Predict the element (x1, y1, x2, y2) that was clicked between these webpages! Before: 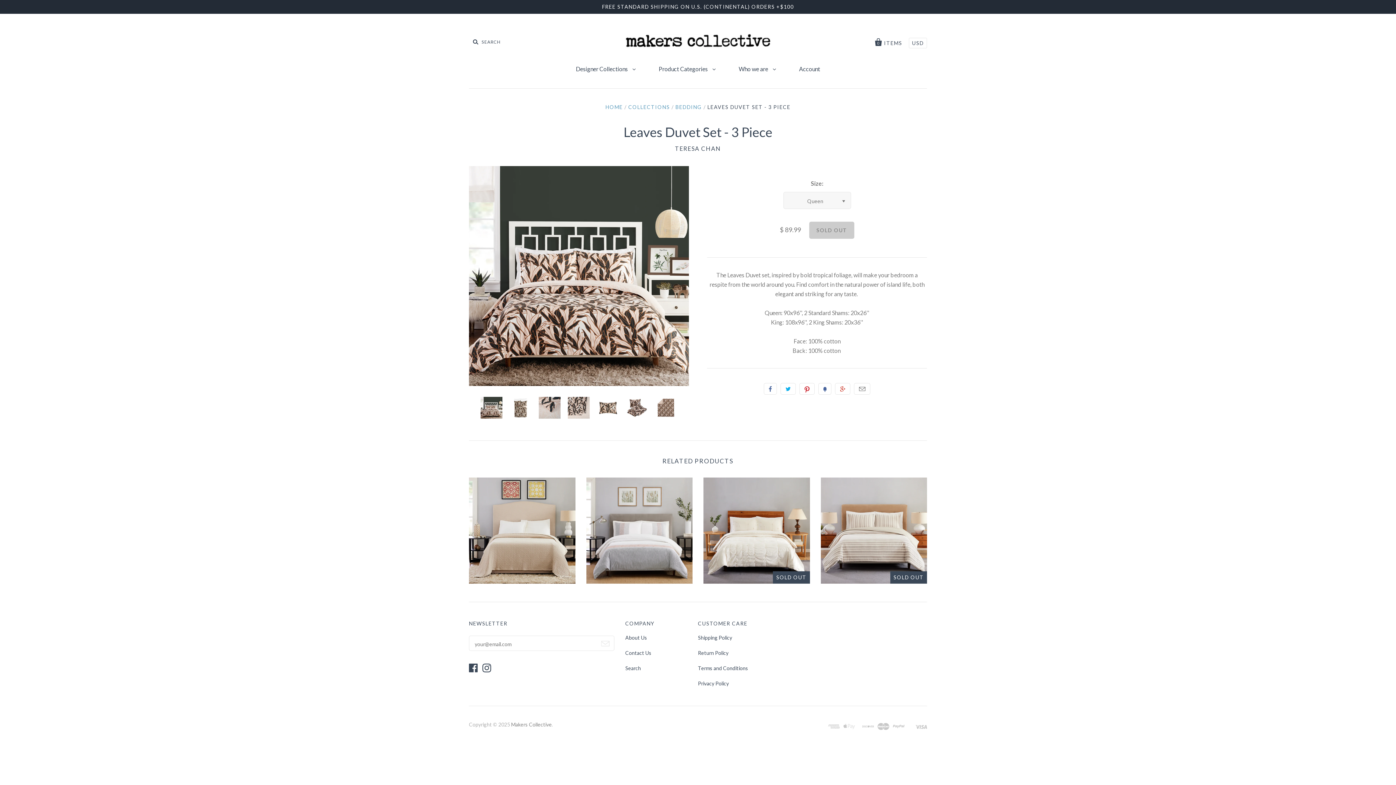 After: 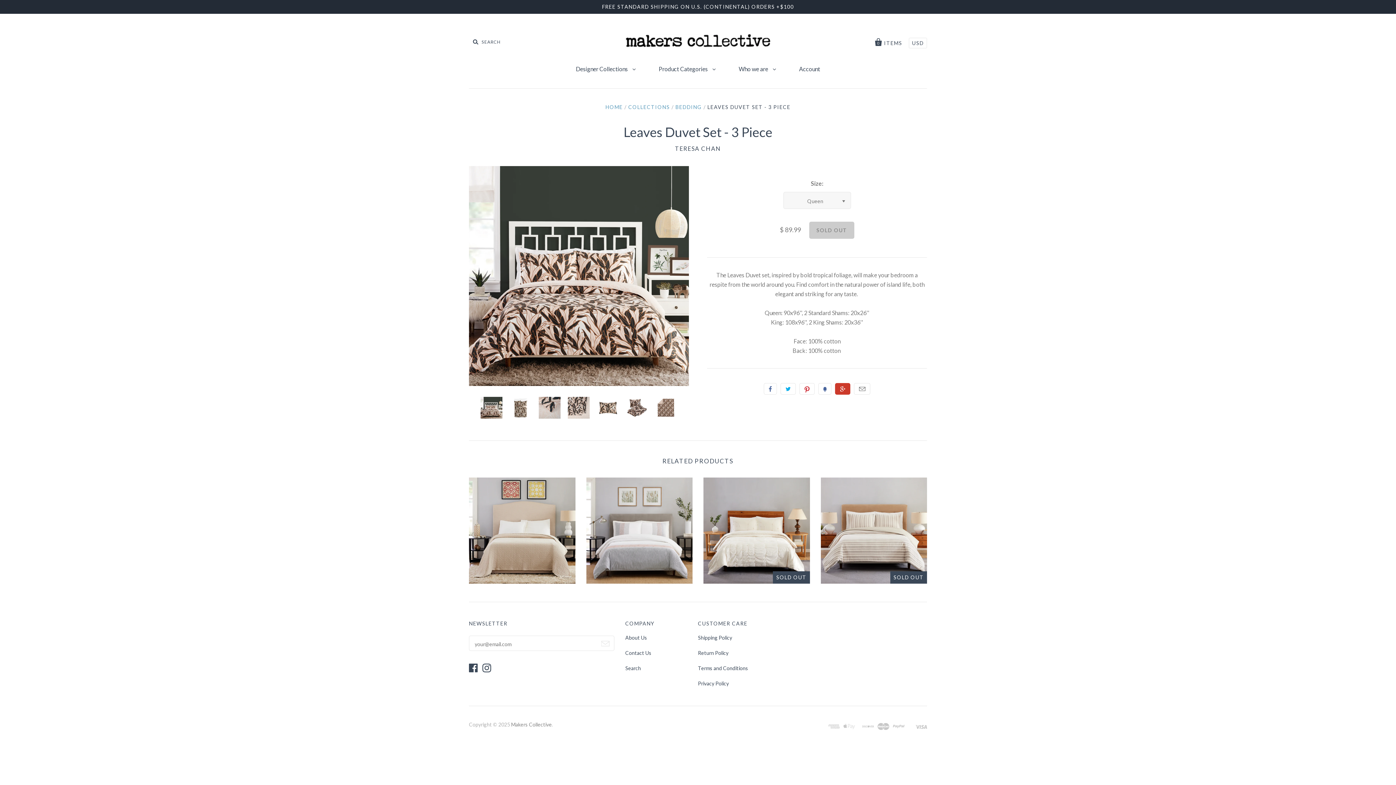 Action: bbox: (835, 383, 850, 394) label: +1